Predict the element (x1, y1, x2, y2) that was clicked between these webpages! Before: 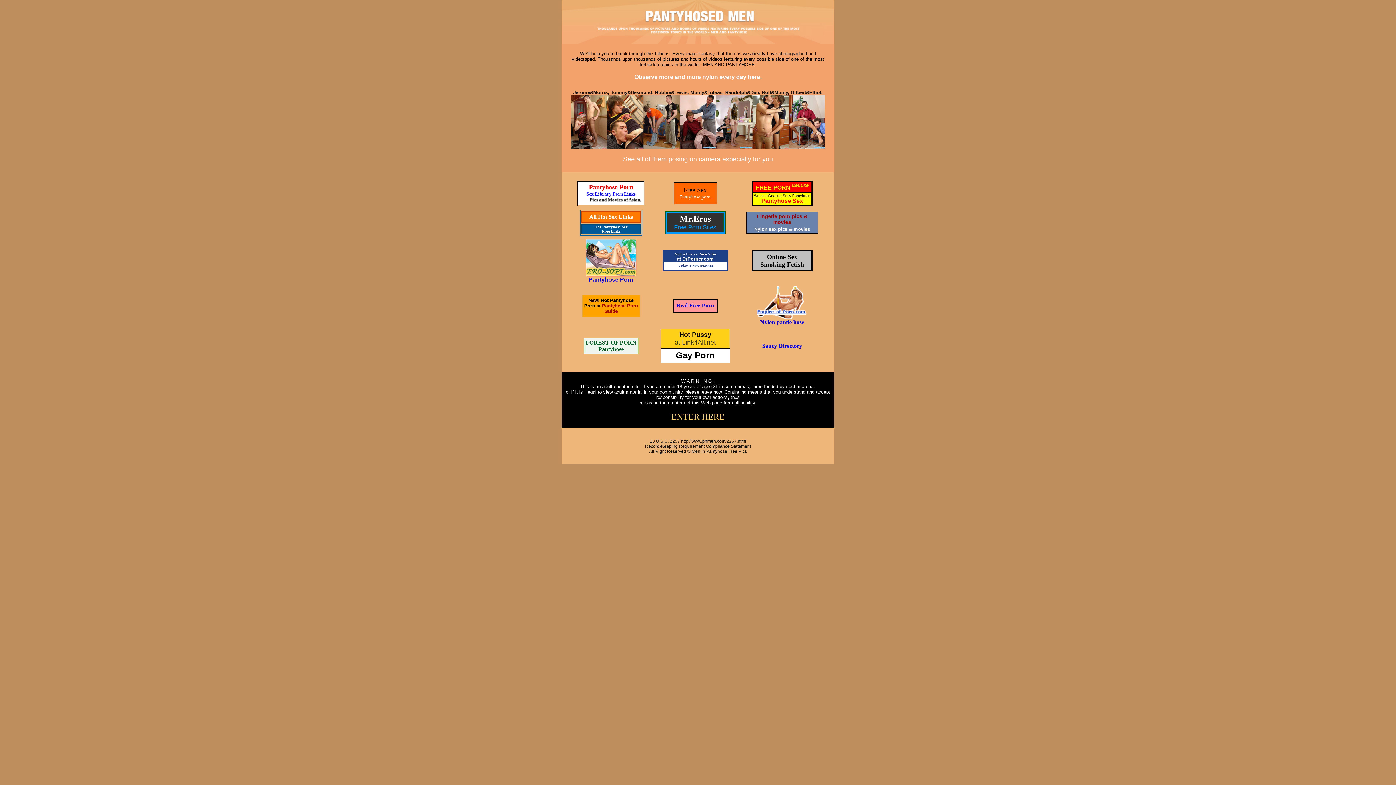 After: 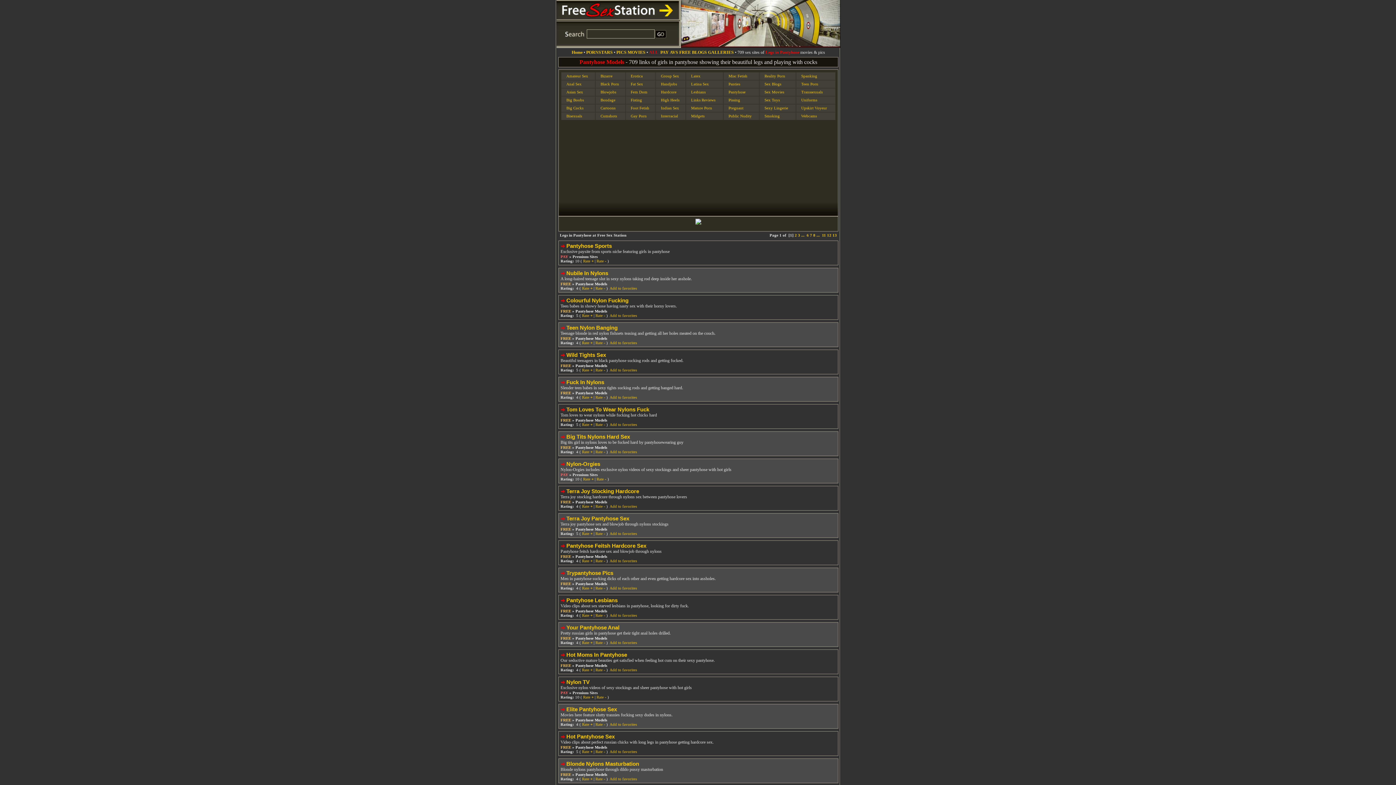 Action: label: Pantyhose porn bbox: (680, 194, 710, 199)